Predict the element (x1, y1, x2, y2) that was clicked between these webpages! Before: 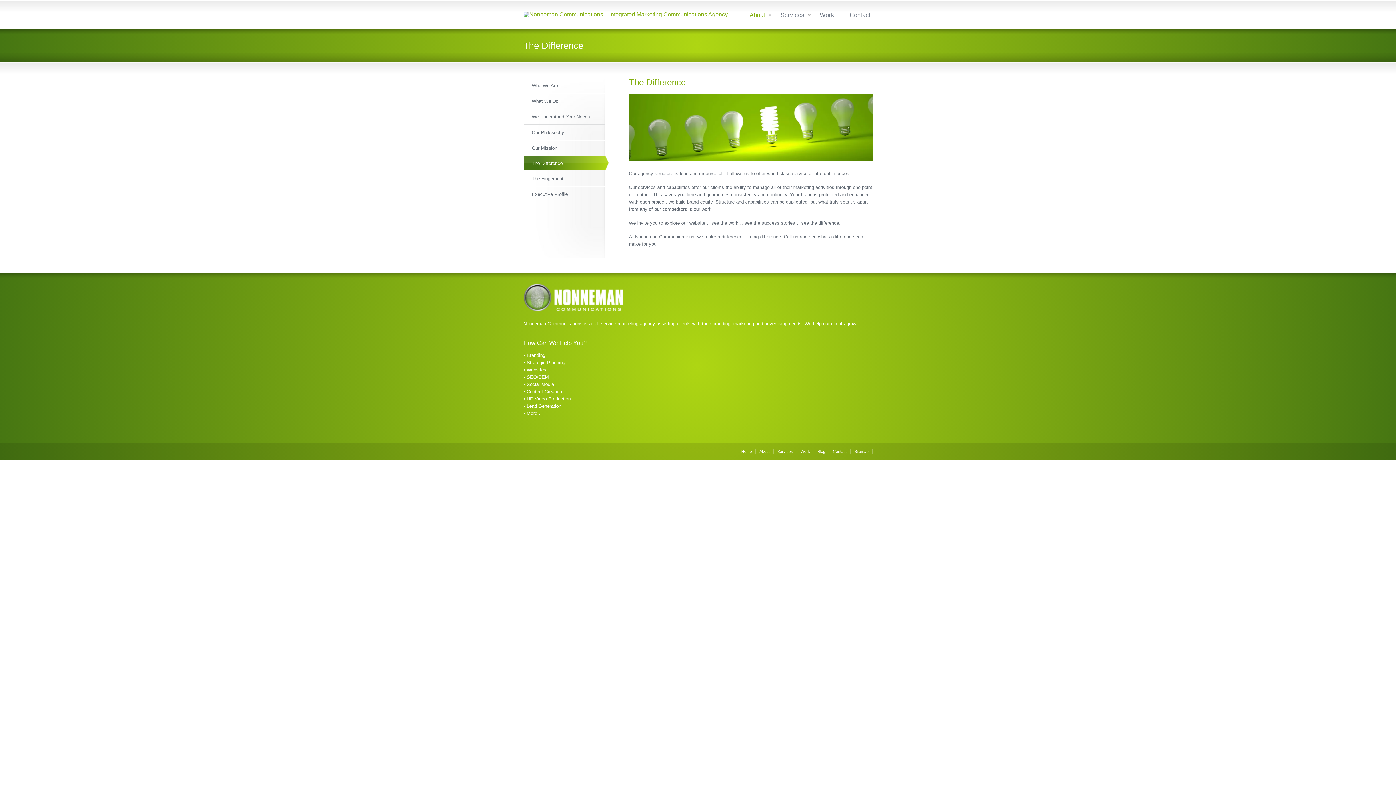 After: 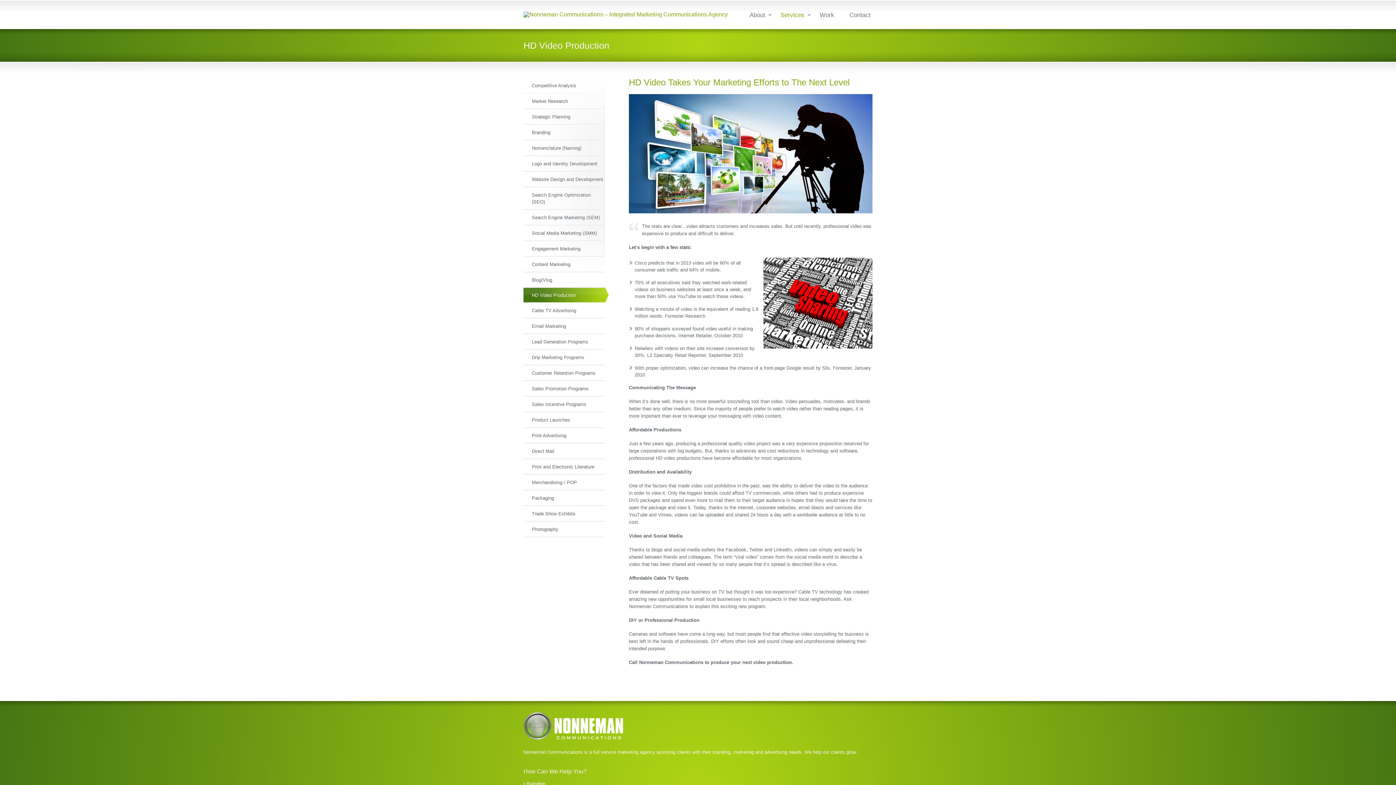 Action: label: • HD Video Production bbox: (523, 396, 570, 401)